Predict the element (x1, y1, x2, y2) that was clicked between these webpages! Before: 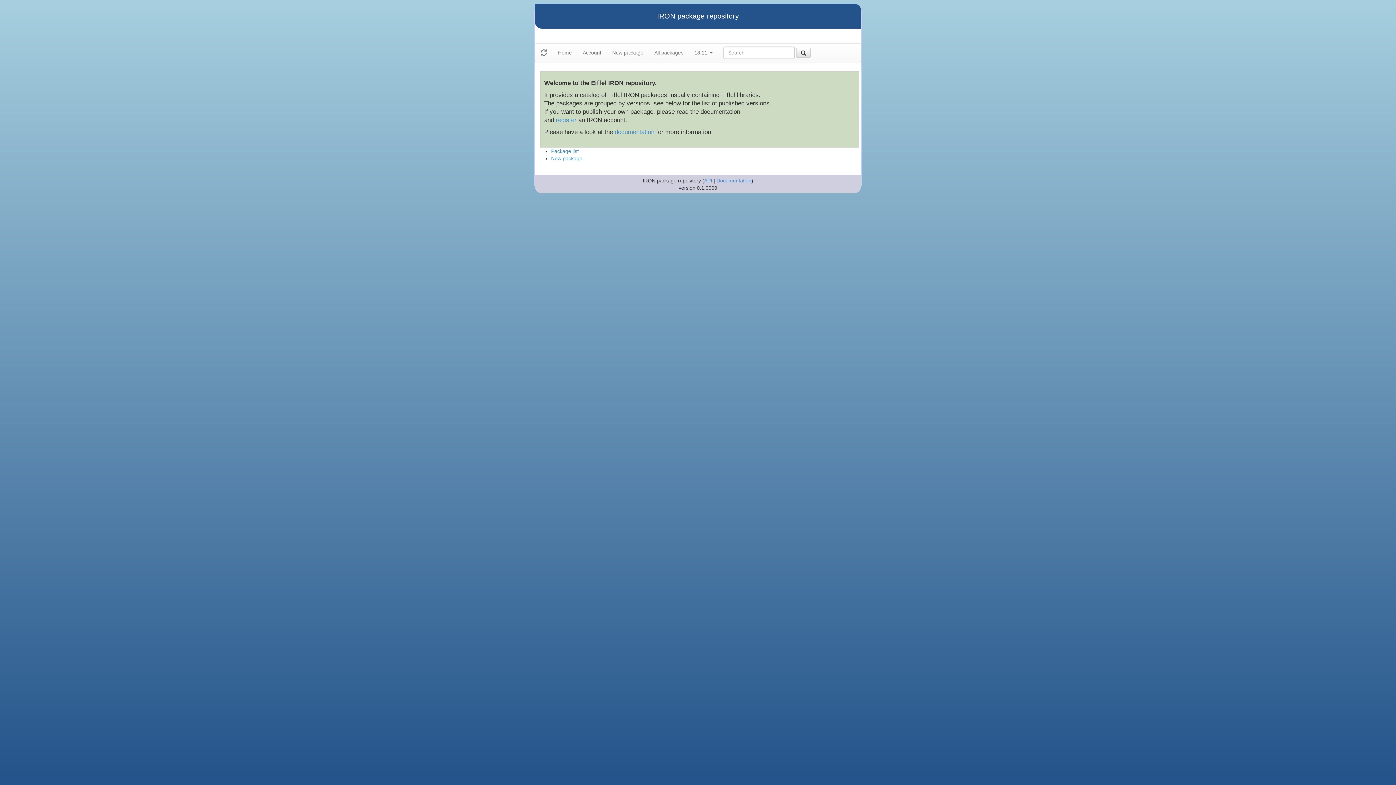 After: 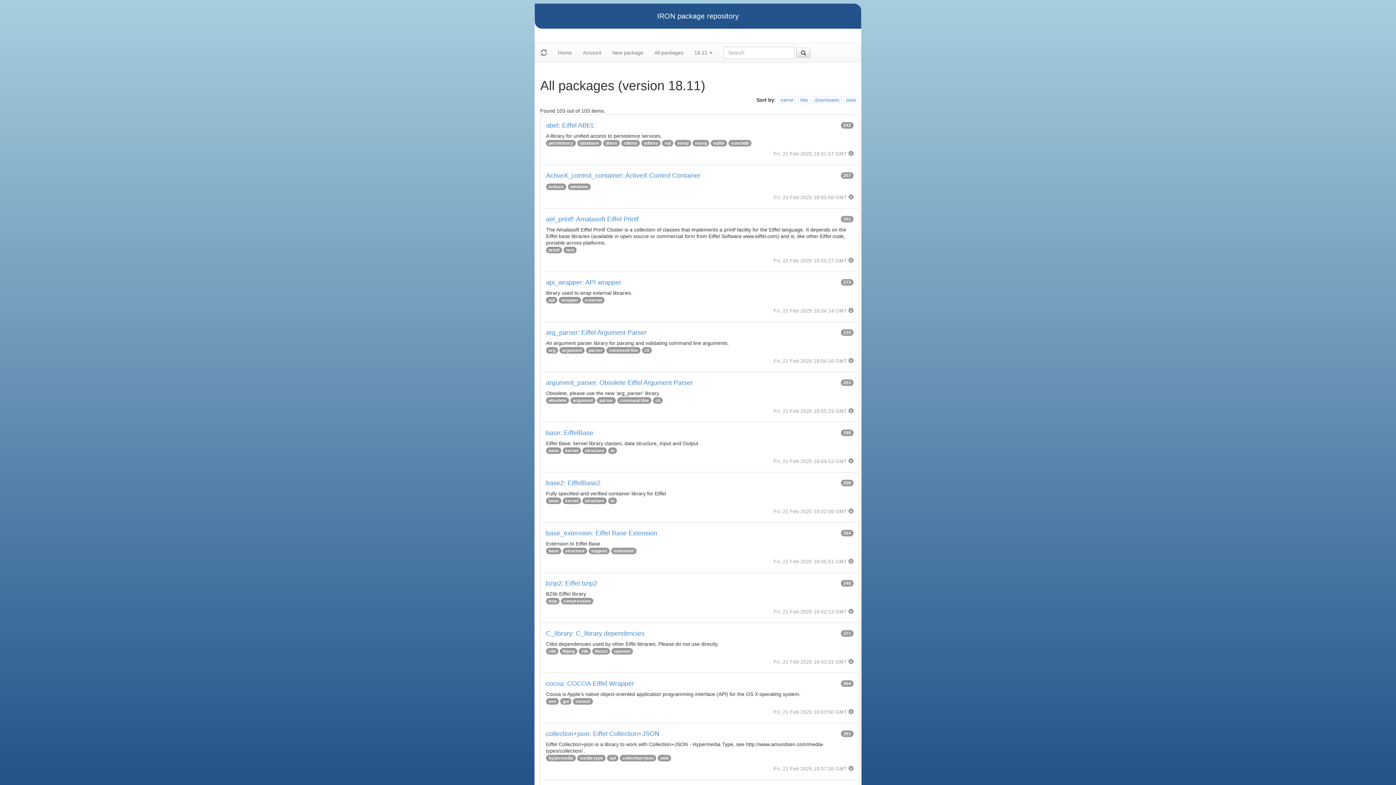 Action: bbox: (649, 43, 689, 61) label: All packages